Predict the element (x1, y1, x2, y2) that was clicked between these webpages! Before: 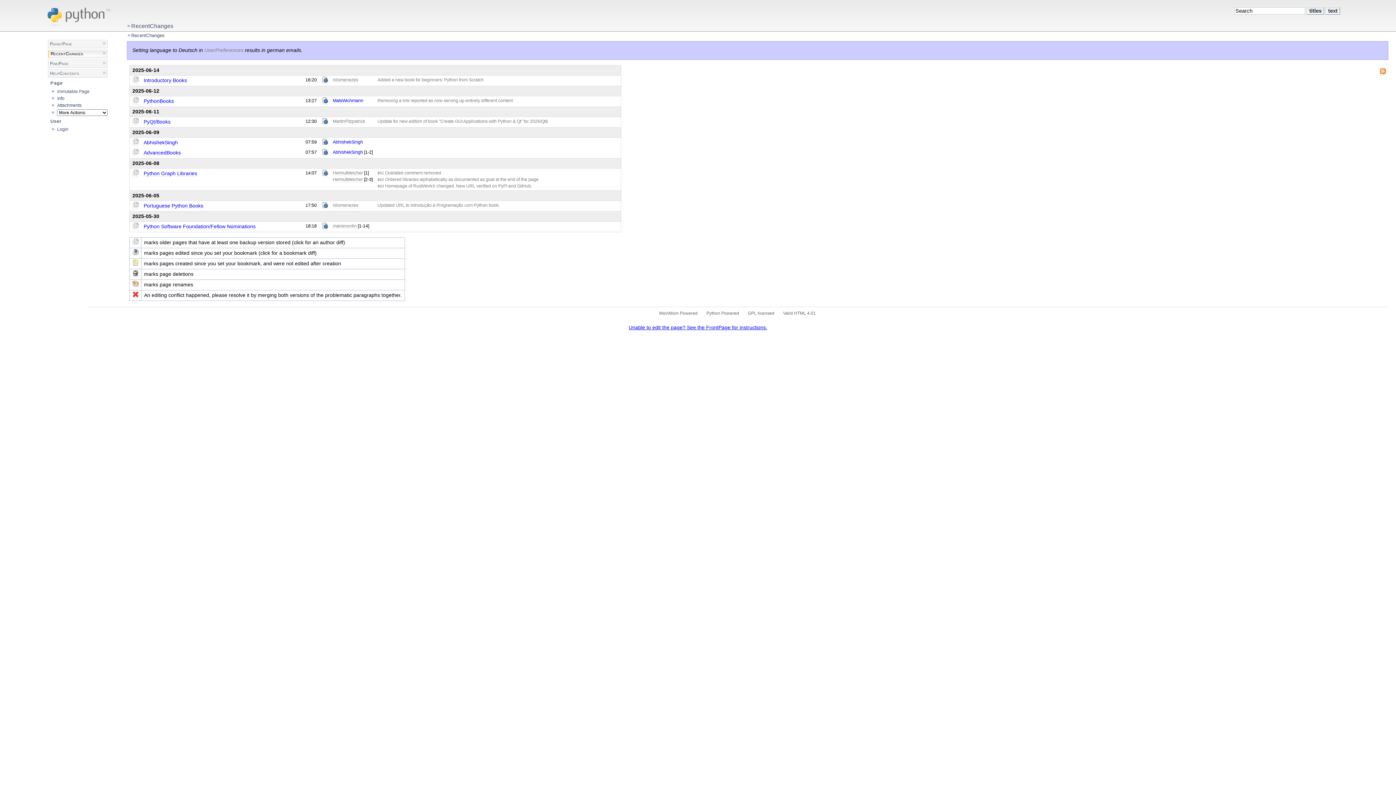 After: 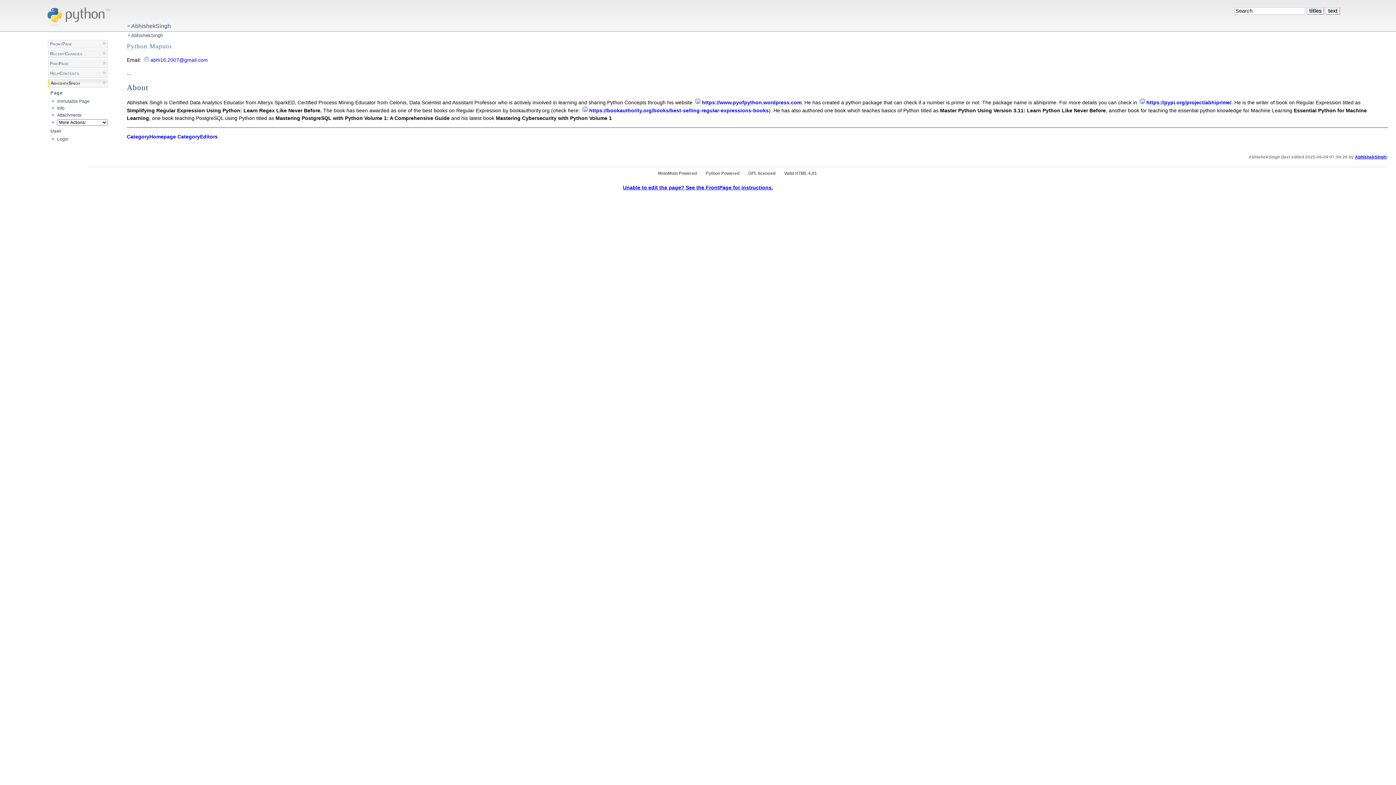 Action: bbox: (332, 139, 363, 144) label: AbhishekSingh